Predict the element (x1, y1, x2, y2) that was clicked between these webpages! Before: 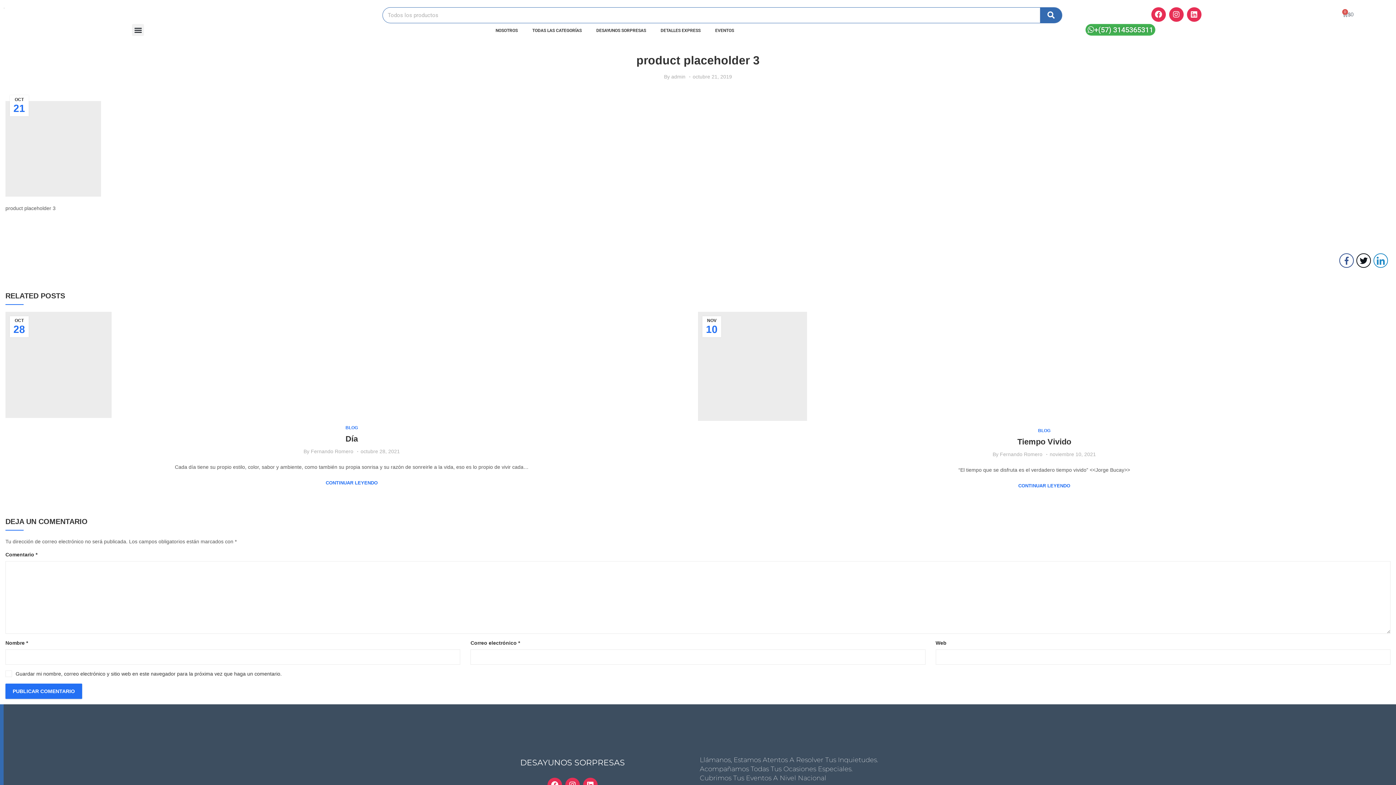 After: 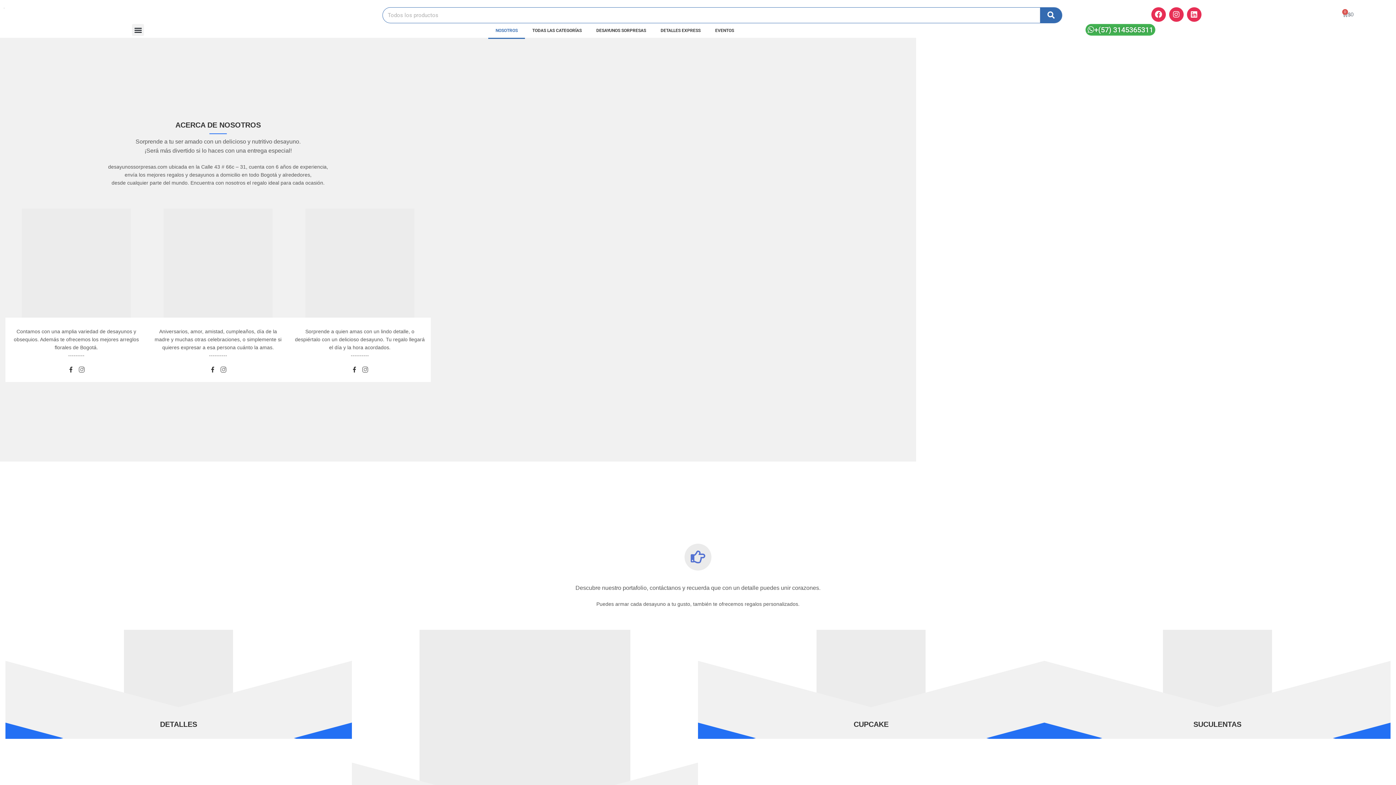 Action: label: NOSOTROS bbox: (488, 22, 525, 38)